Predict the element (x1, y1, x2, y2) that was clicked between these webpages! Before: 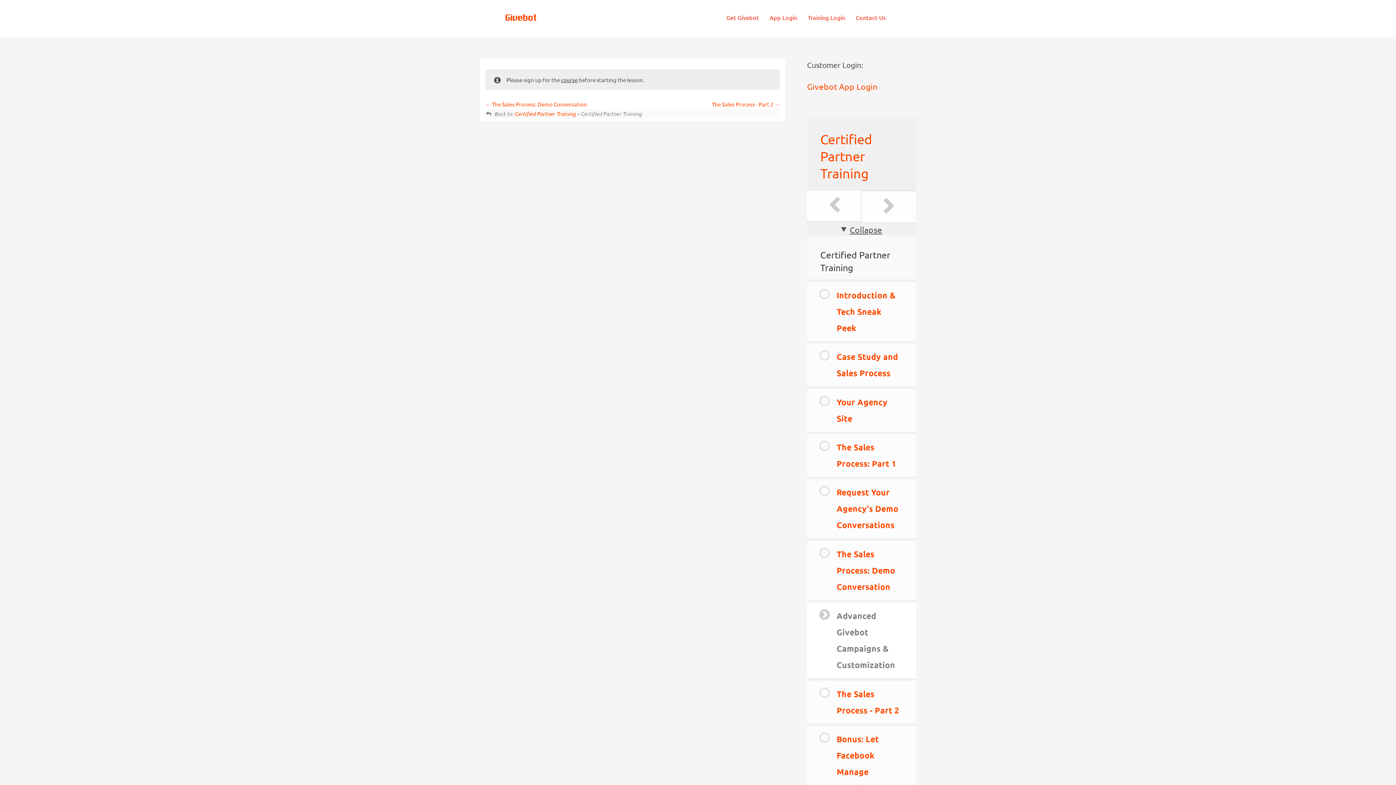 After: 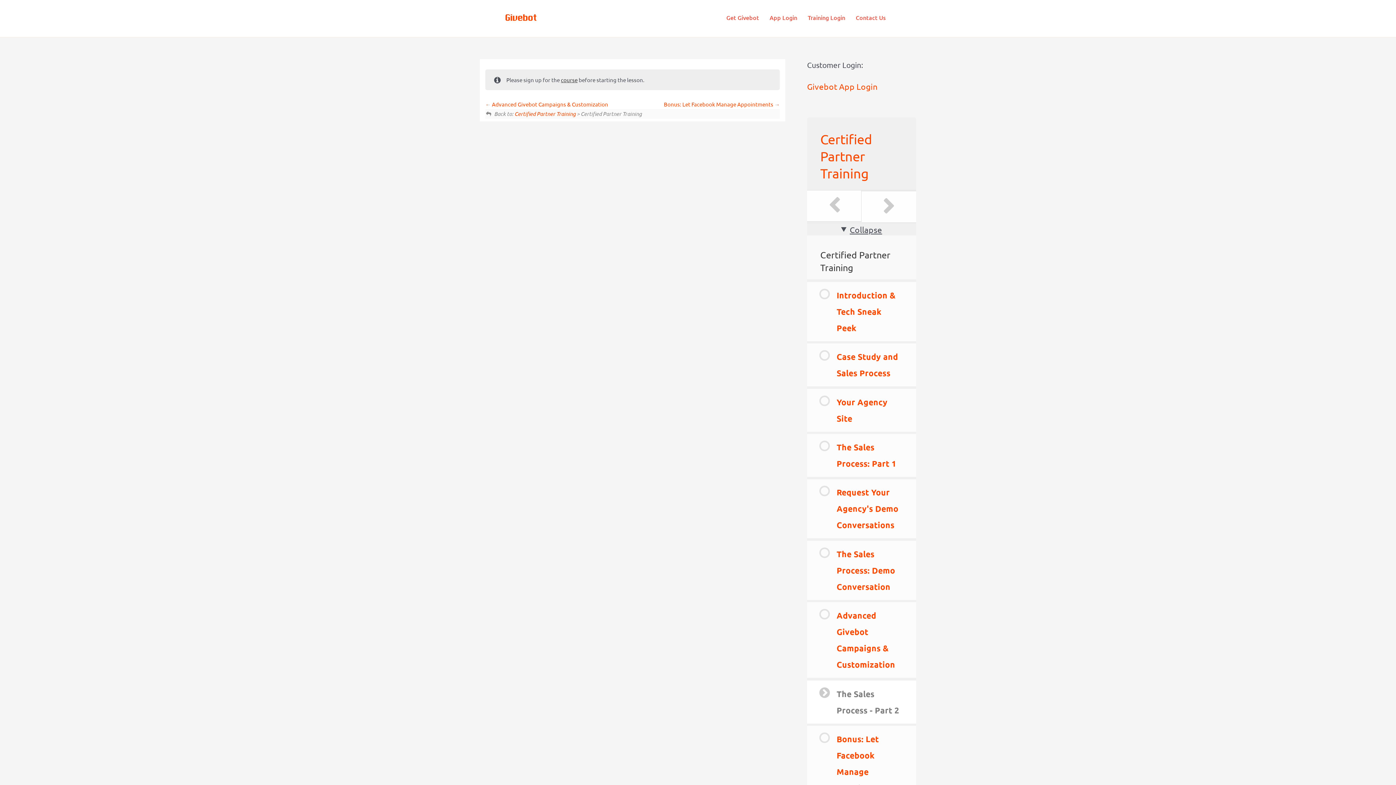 Action: bbox: (712, 100, 780, 107) label: The Sales Process - Part 2 